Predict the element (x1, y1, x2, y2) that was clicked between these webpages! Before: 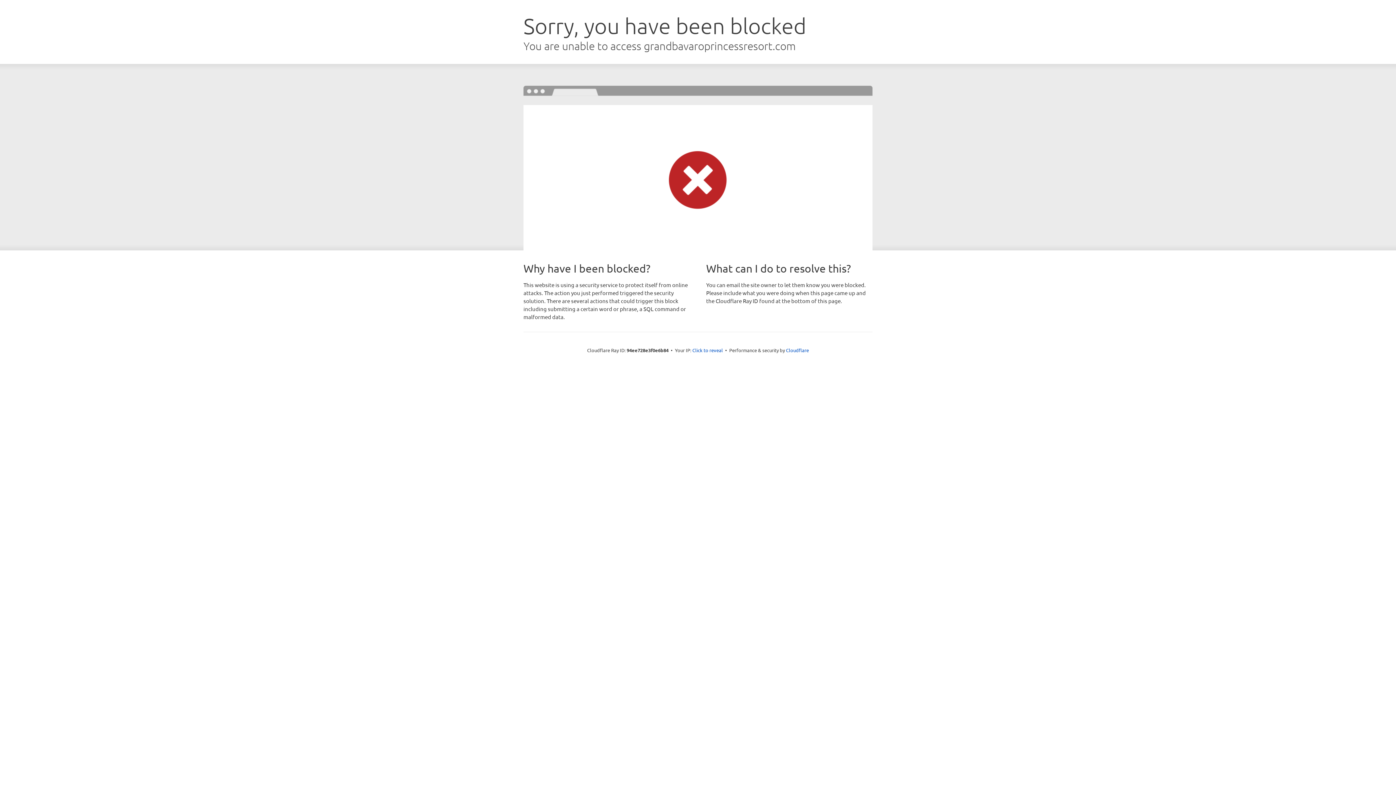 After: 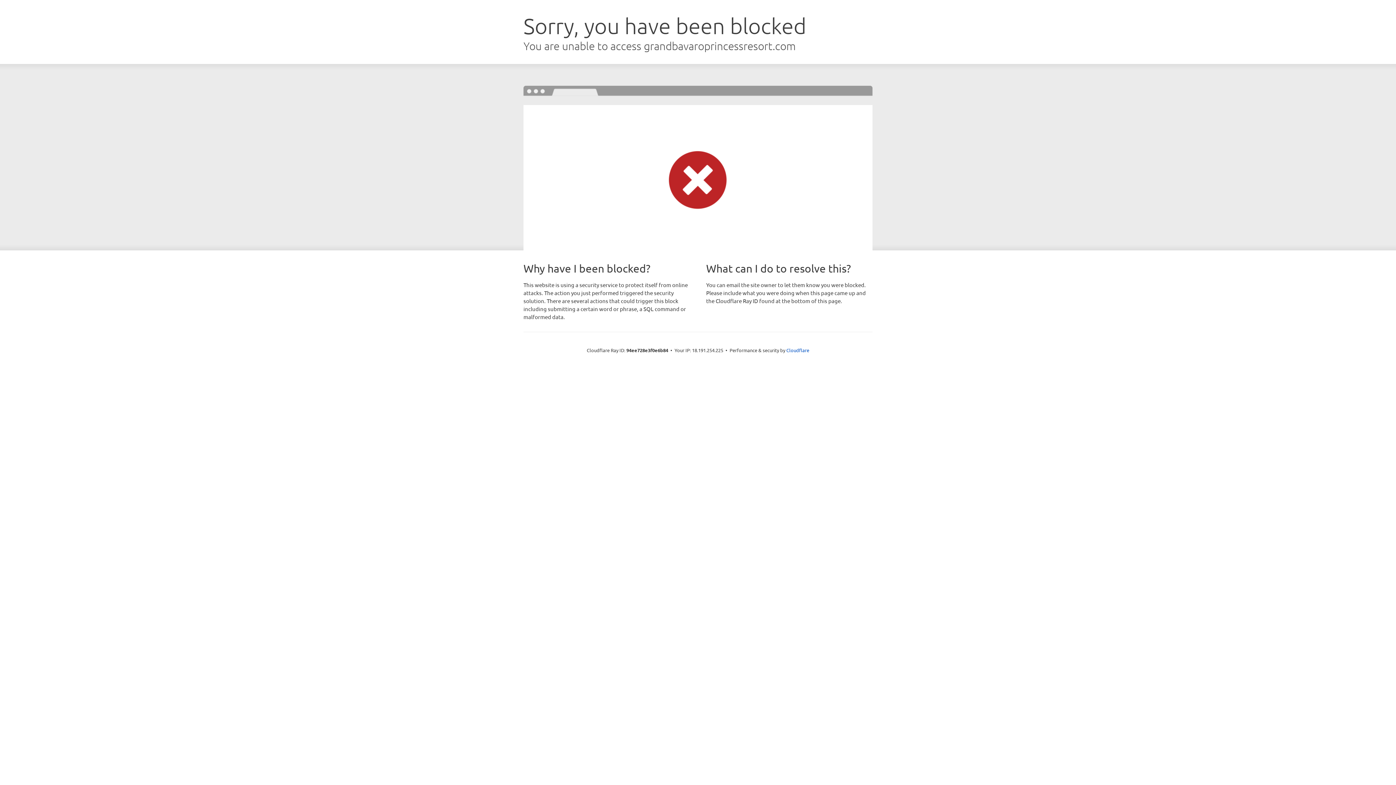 Action: label: Click to reveal bbox: (692, 346, 723, 353)